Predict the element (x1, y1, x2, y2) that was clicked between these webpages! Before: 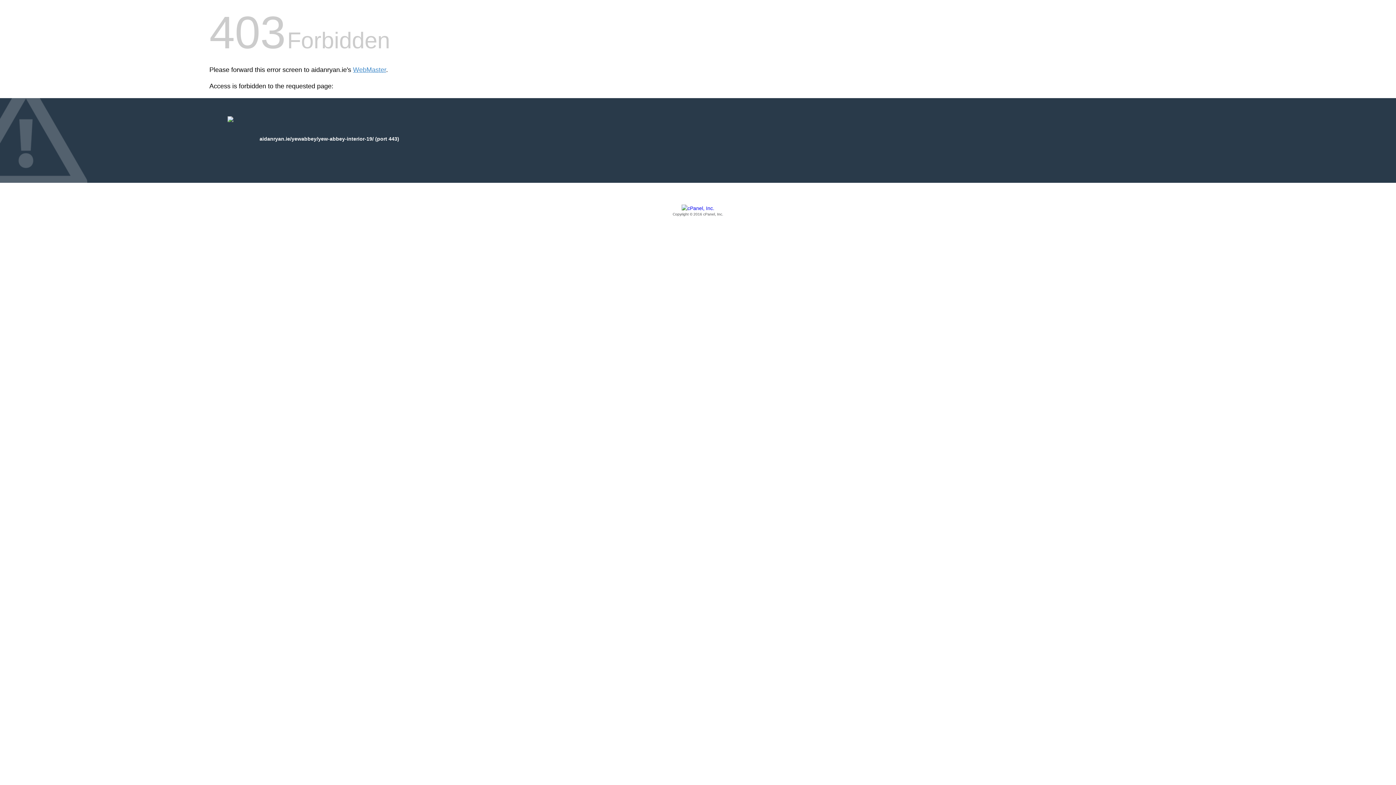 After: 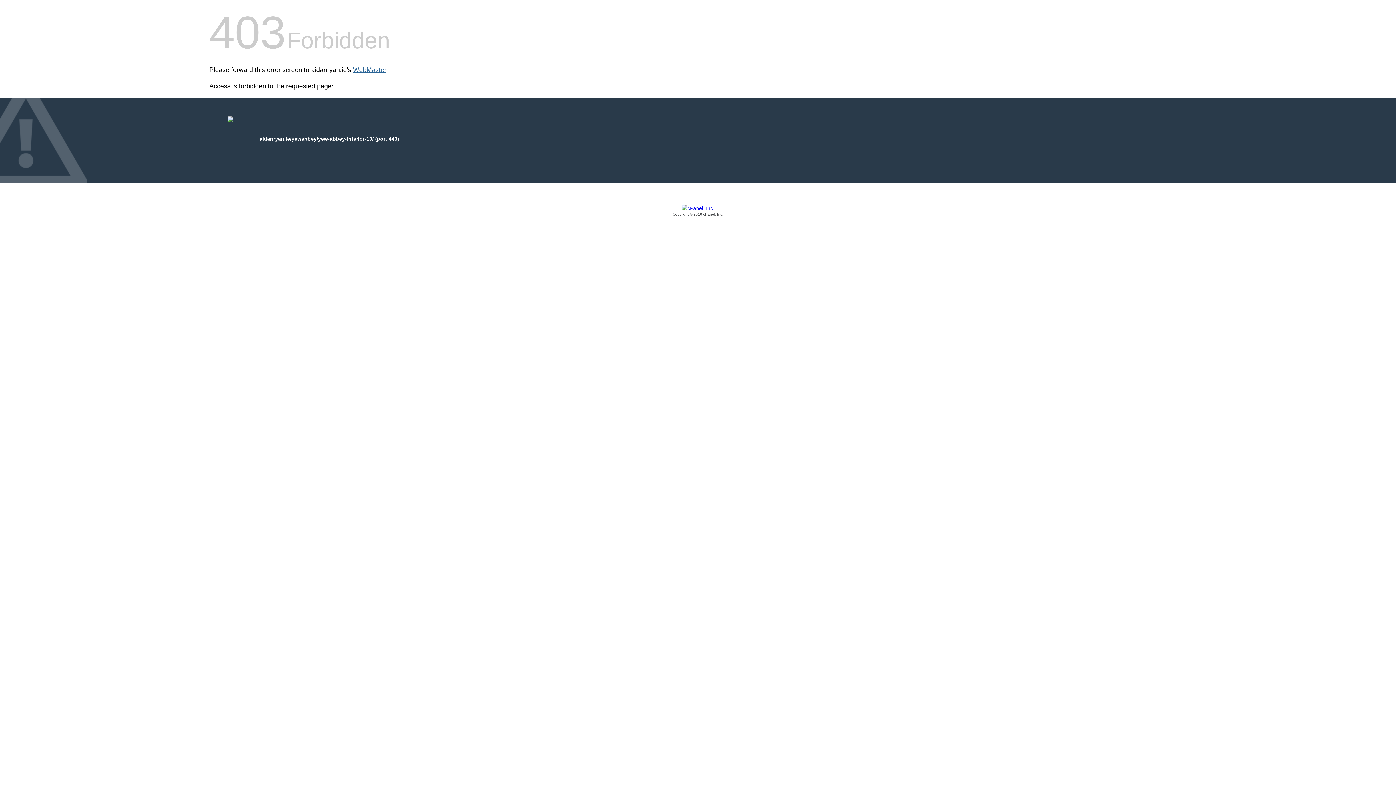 Action: label: WebMaster bbox: (353, 66, 386, 73)